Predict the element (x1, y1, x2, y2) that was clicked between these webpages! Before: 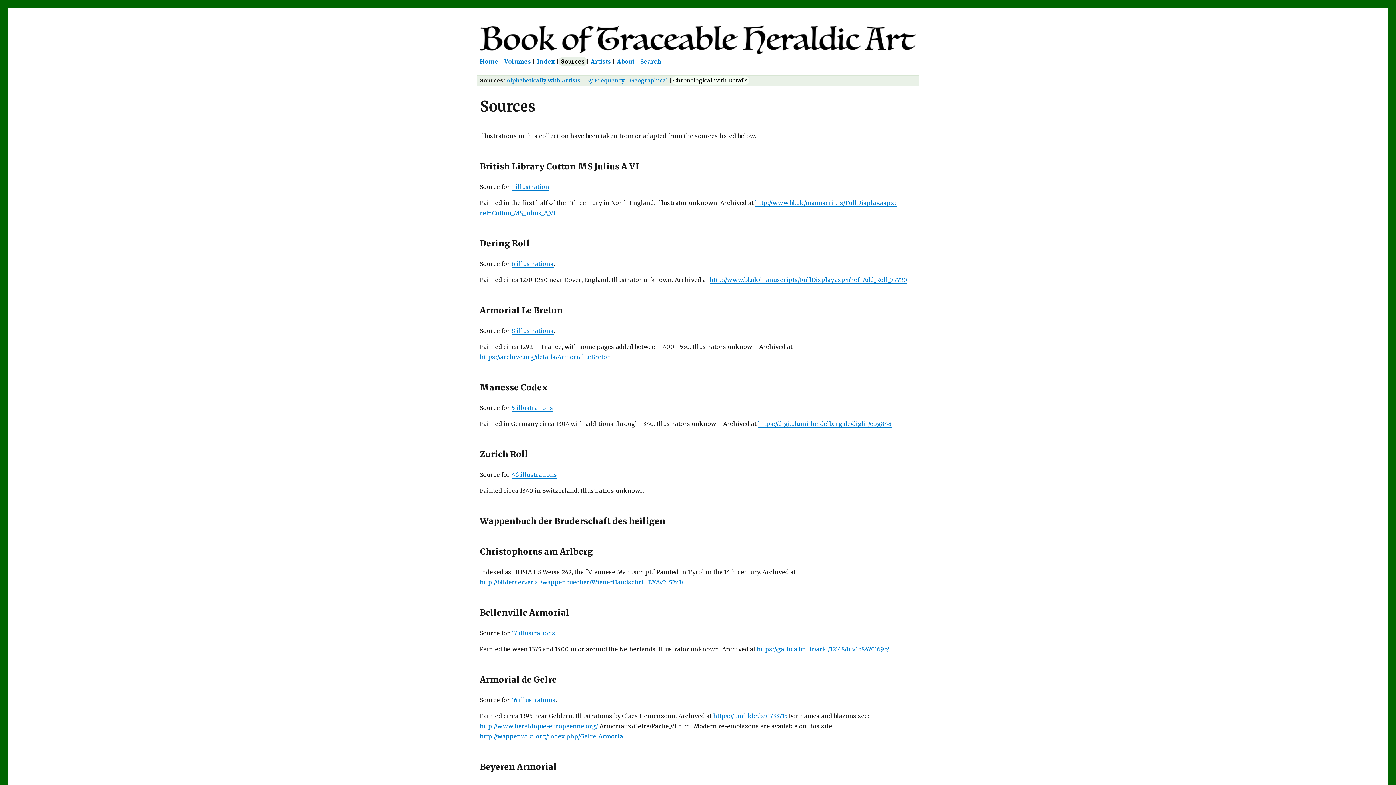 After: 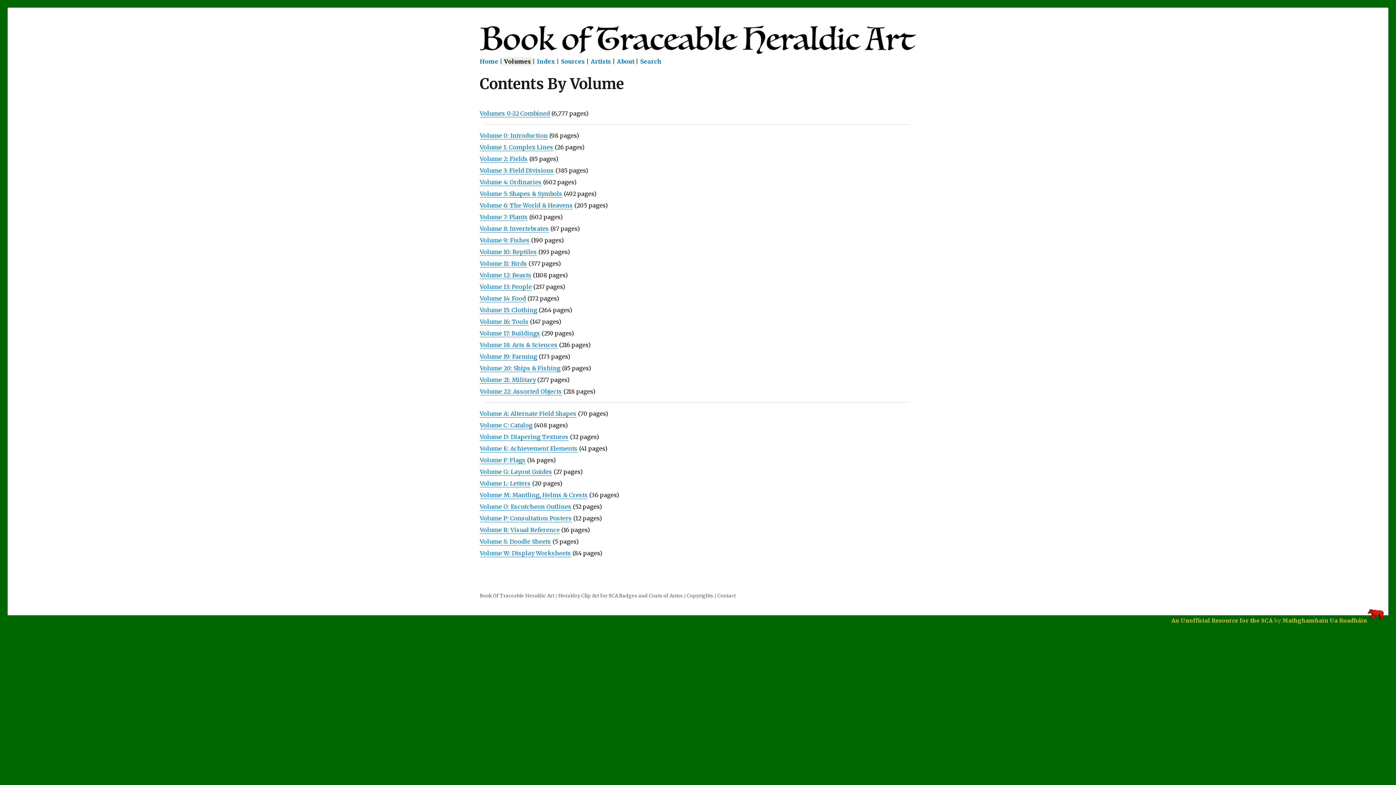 Action: bbox: (504, 57, 531, 64) label: Volumes